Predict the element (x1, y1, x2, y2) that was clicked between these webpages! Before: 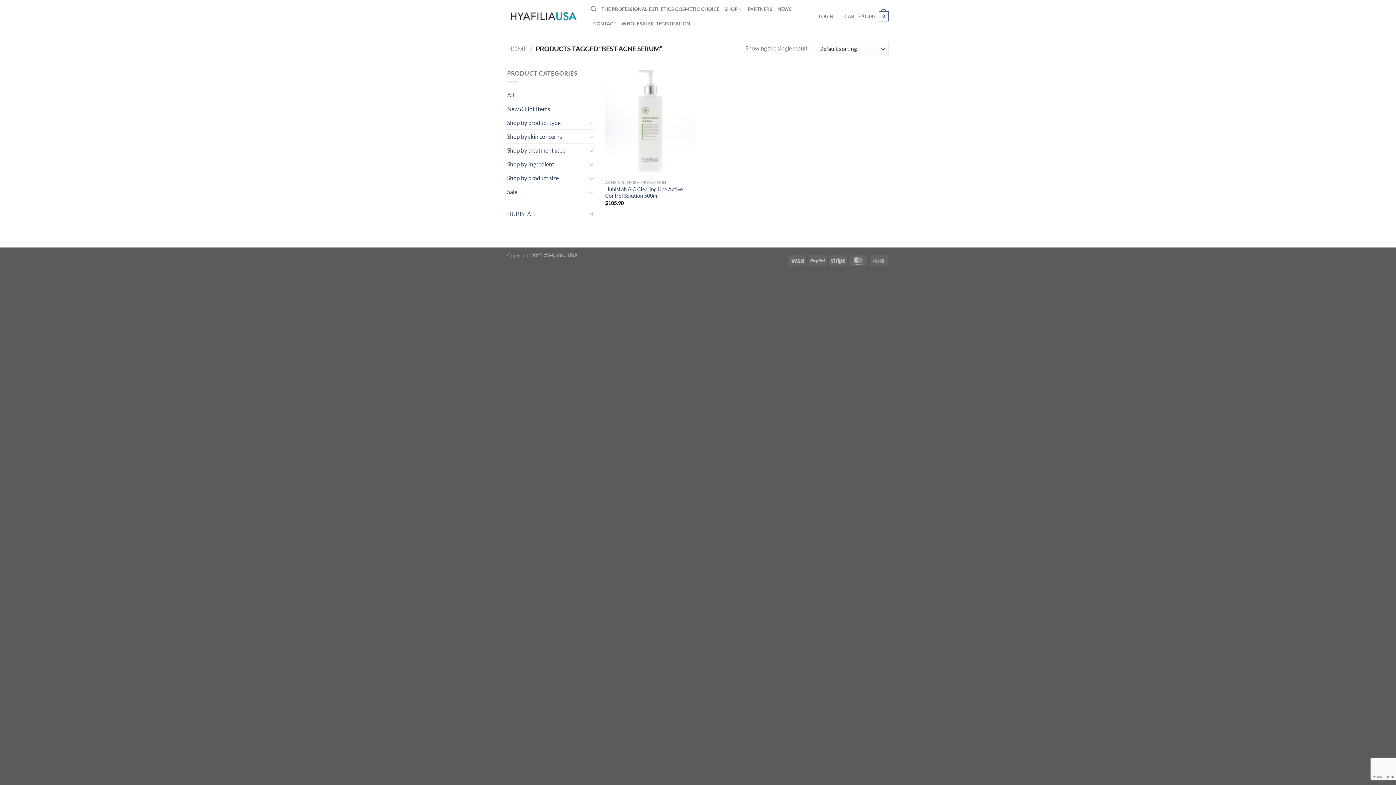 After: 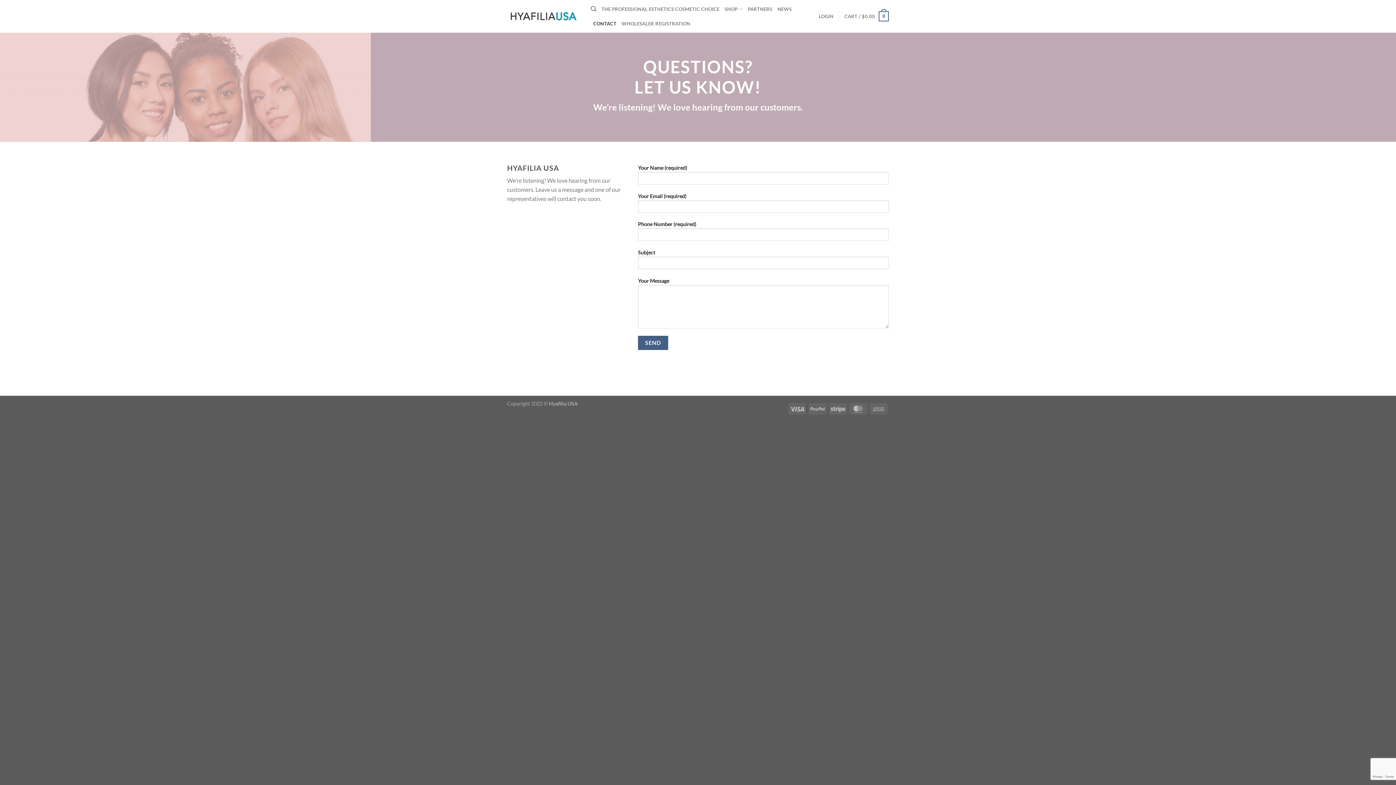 Action: label: CONTACT bbox: (593, 16, 616, 30)